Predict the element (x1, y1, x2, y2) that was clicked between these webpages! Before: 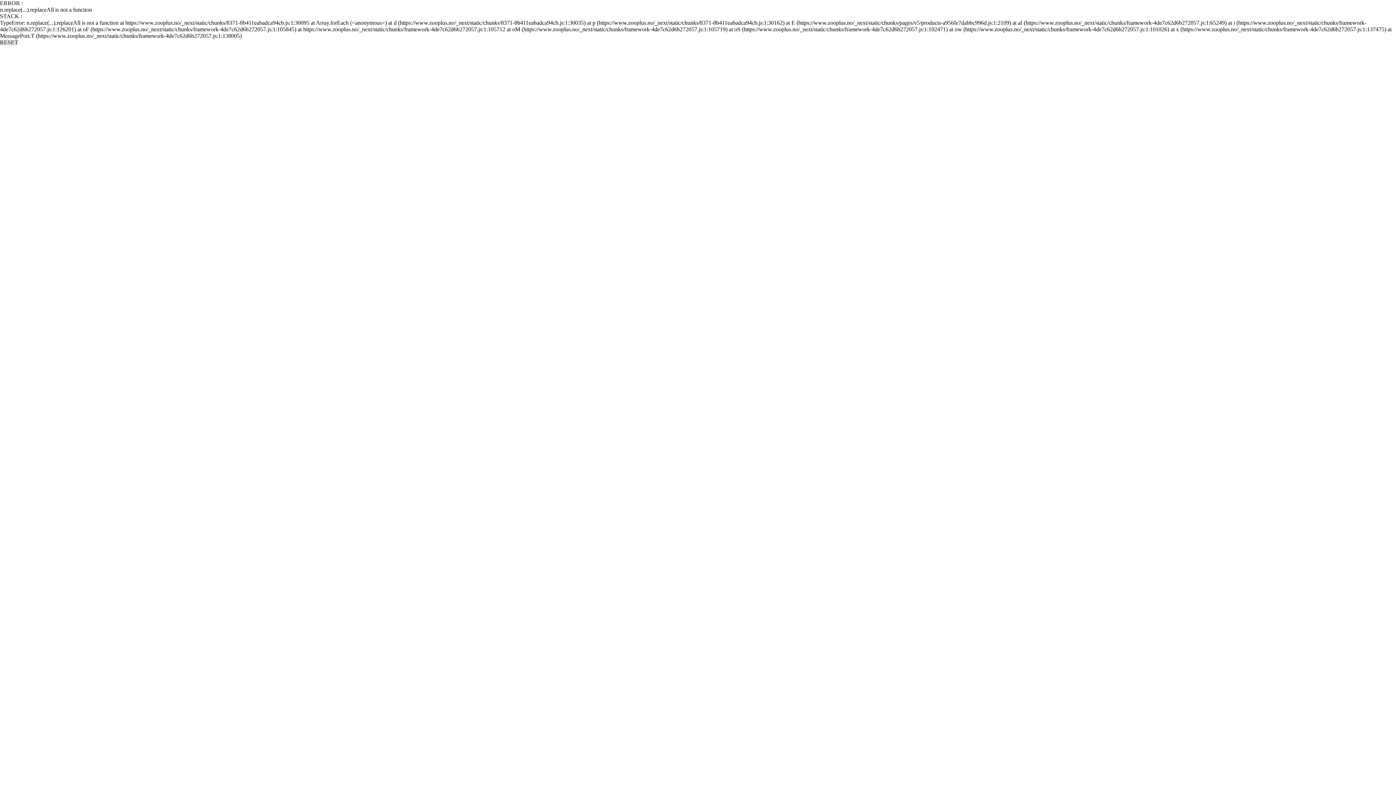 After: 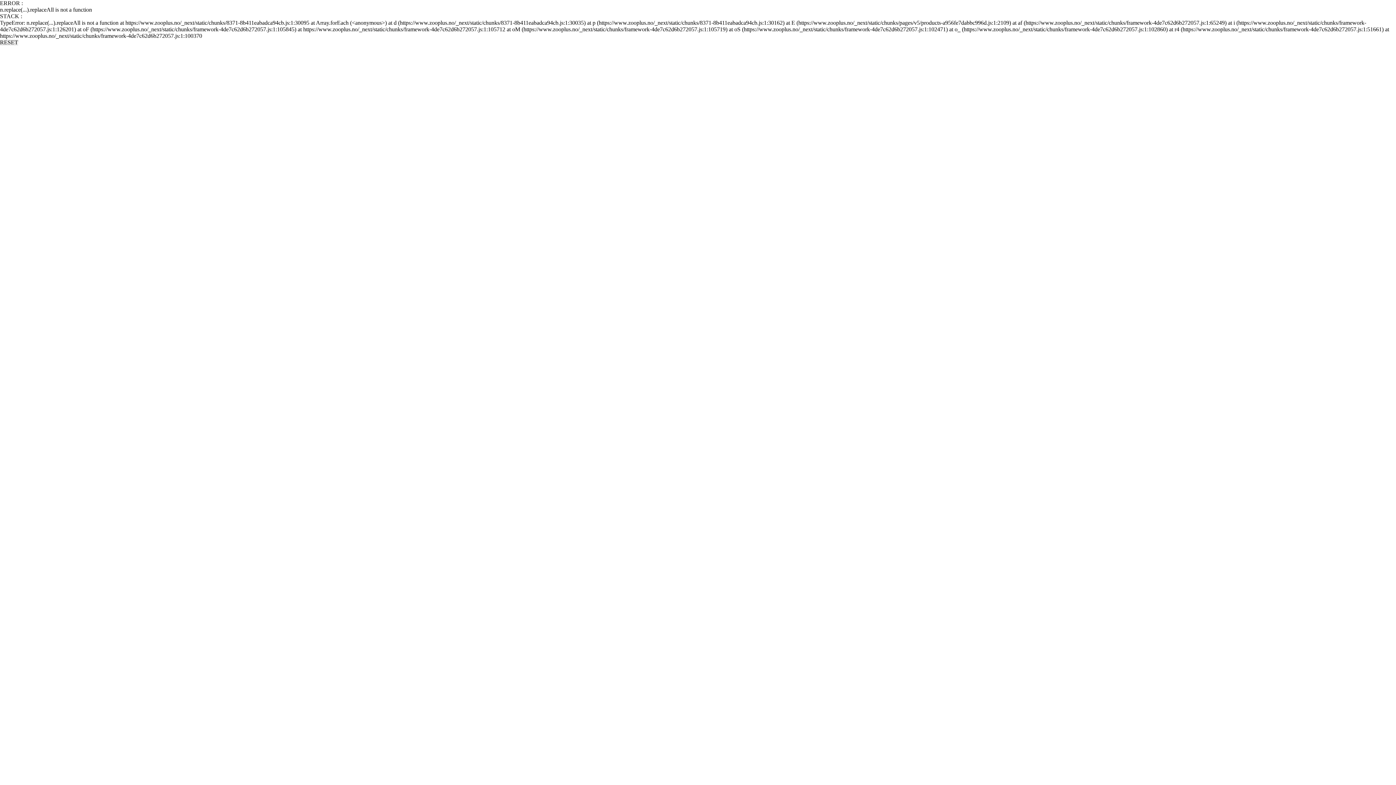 Action: label: RESET bbox: (0, 39, 18, 45)